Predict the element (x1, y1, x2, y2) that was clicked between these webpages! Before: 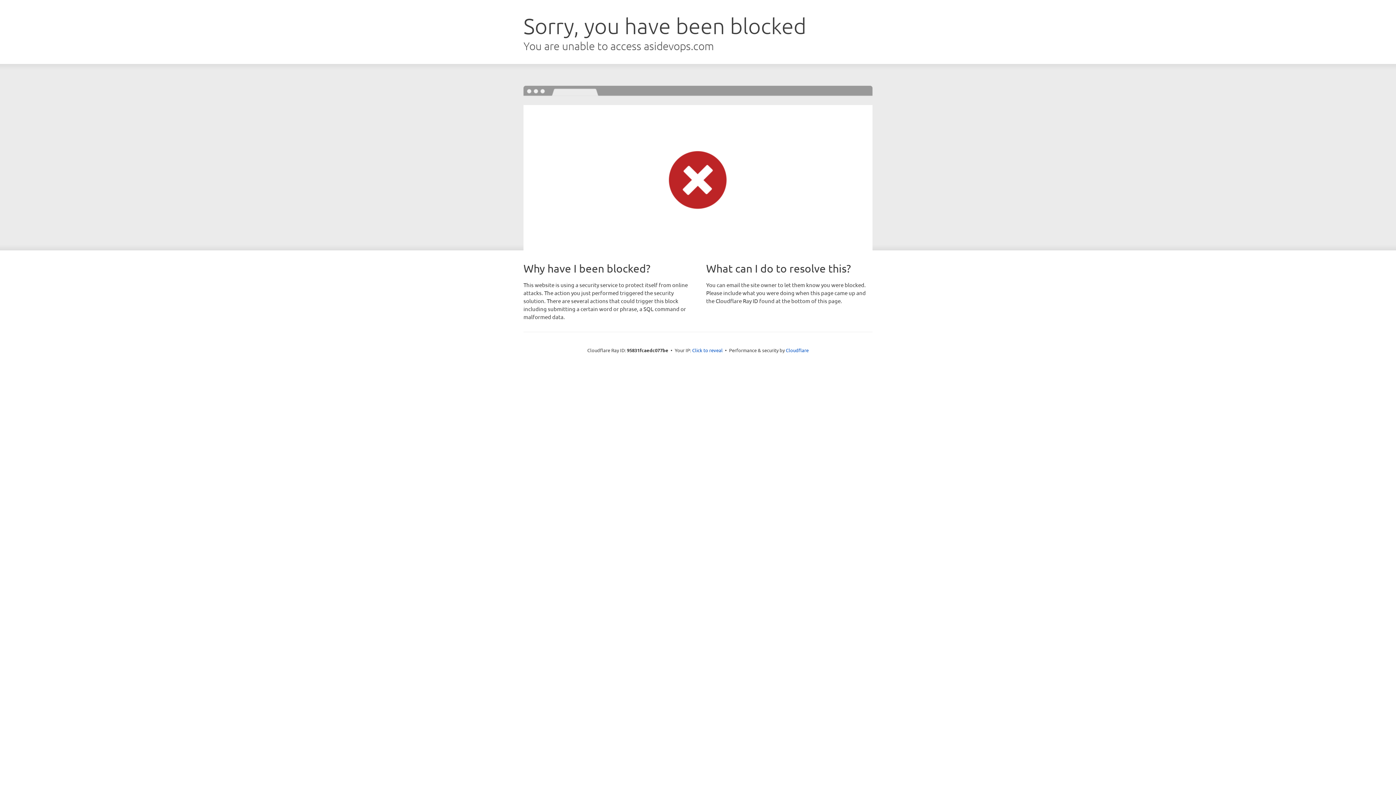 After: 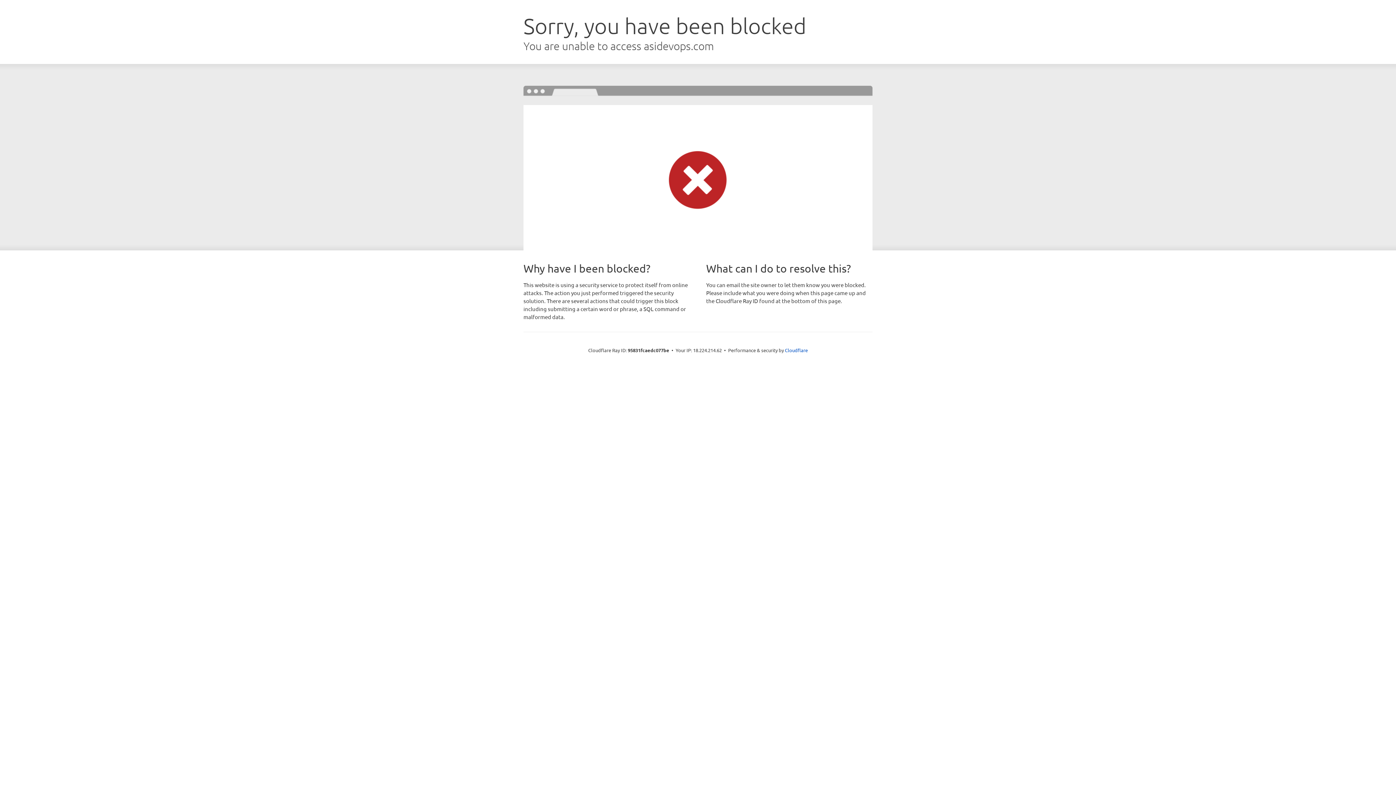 Action: label: Click to reveal bbox: (692, 346, 722, 353)